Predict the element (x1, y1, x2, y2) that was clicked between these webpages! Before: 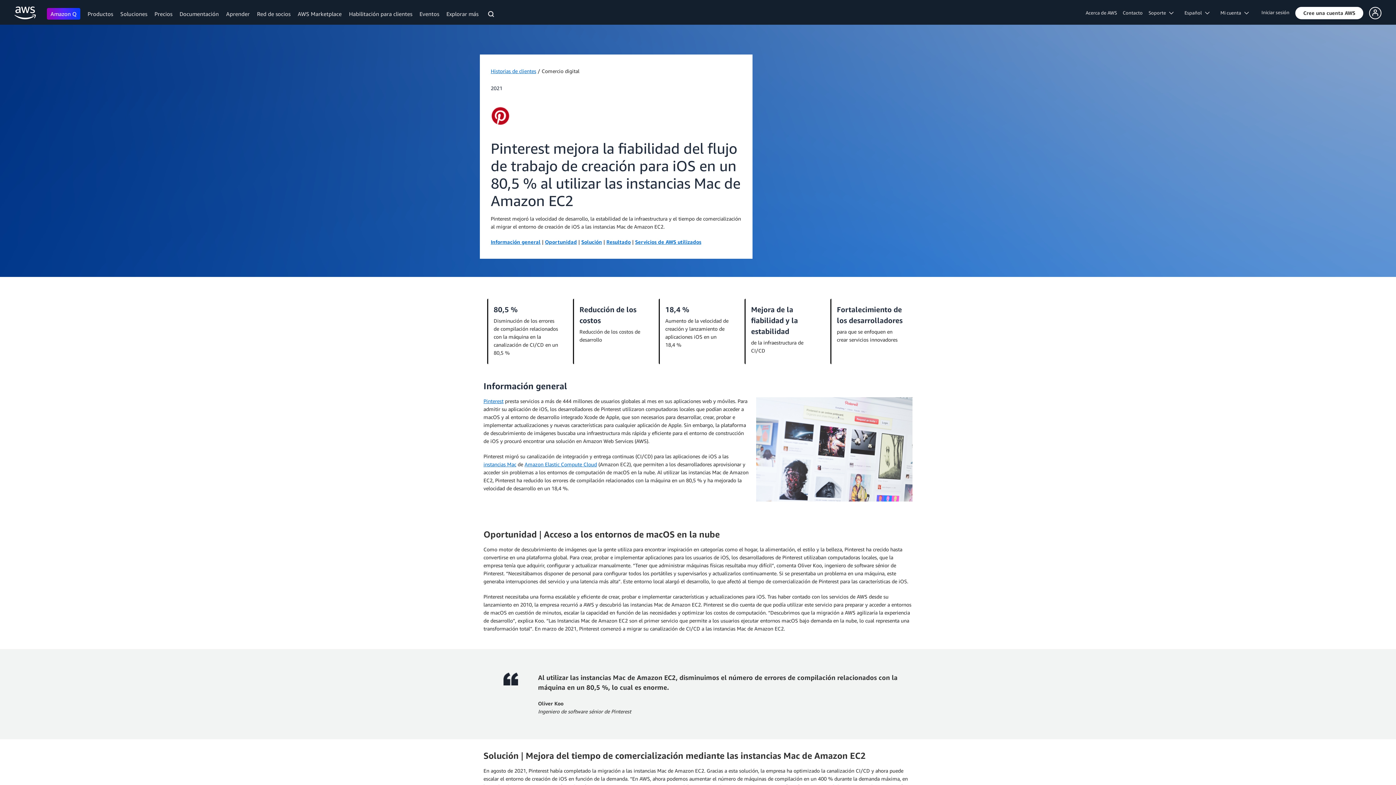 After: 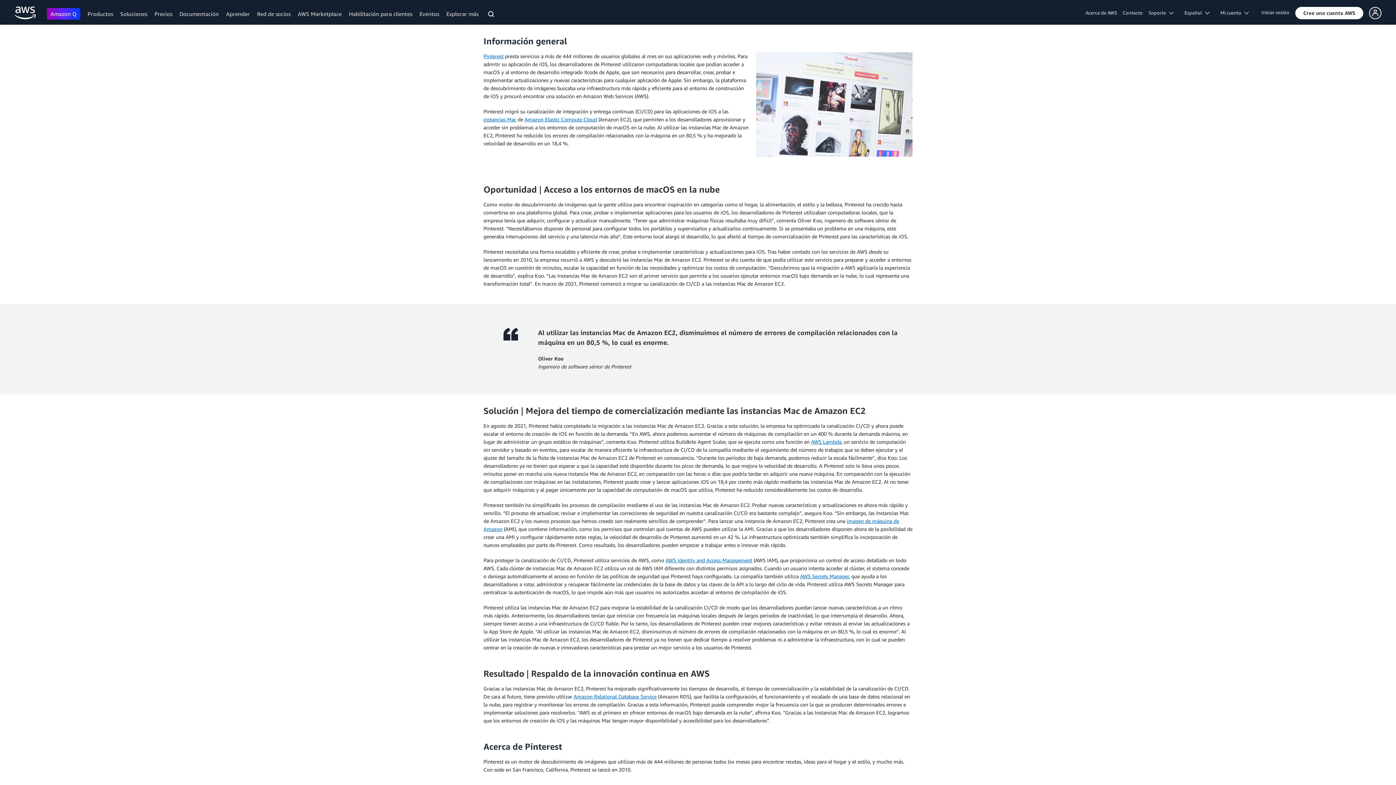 Action: label: Información general bbox: (490, 238, 540, 245)